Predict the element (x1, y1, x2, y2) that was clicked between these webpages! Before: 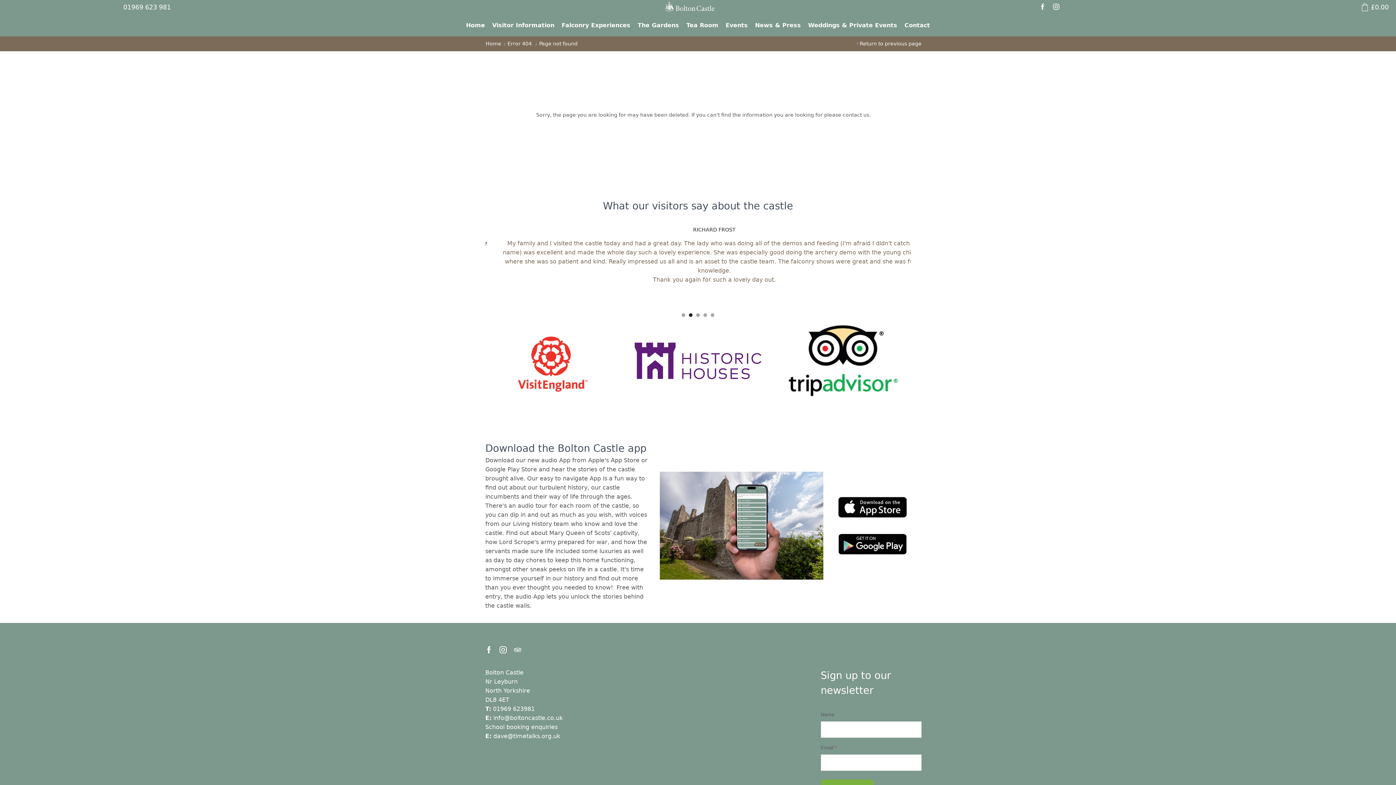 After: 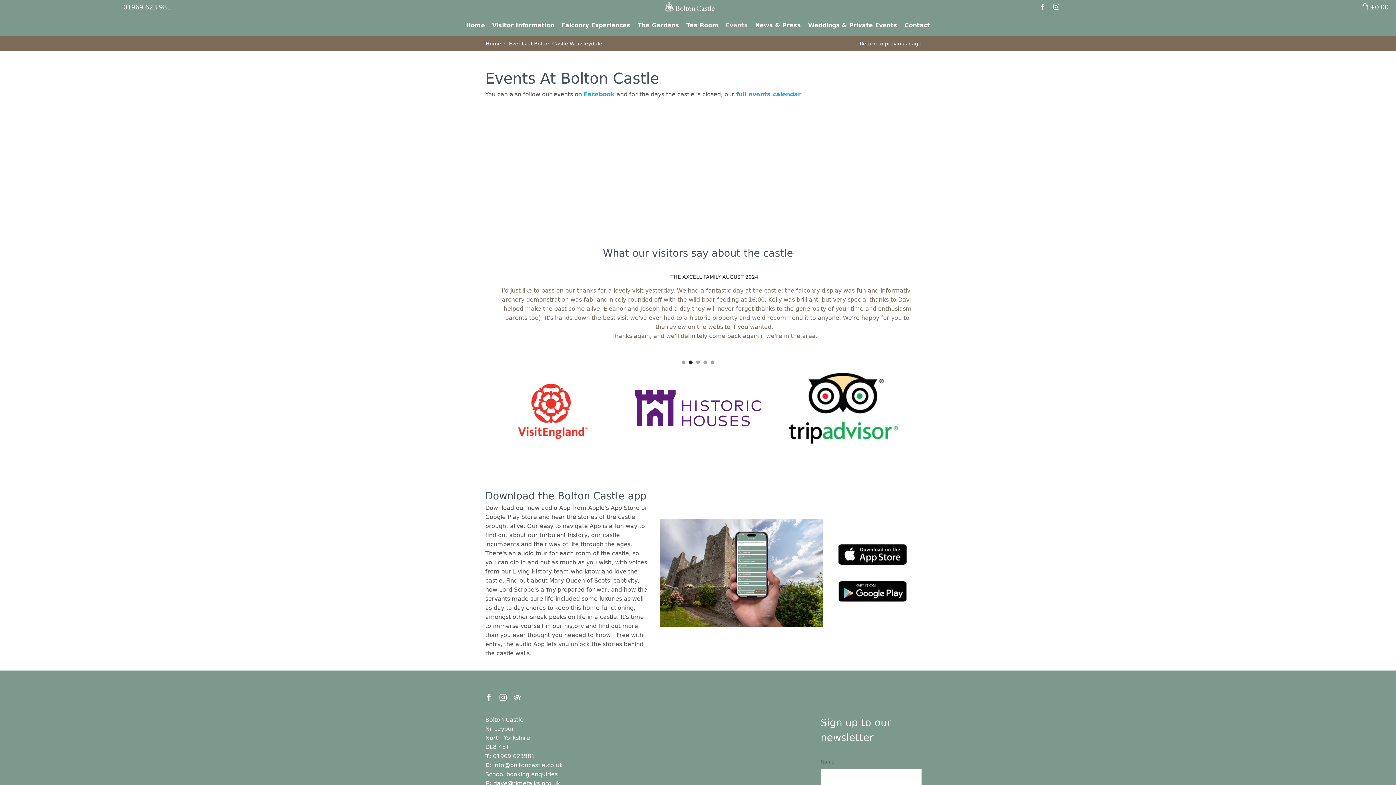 Action: bbox: (722, 18, 751, 32) label: Events